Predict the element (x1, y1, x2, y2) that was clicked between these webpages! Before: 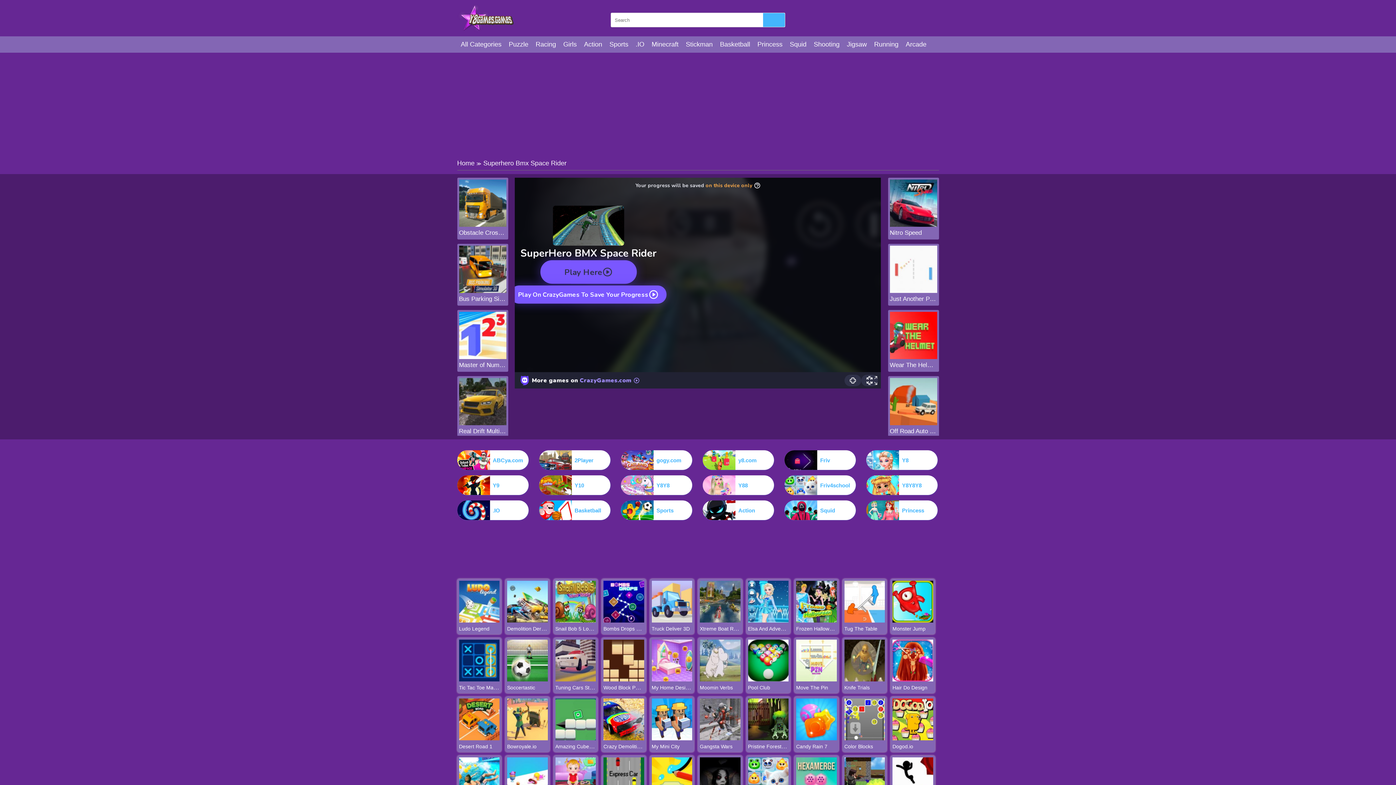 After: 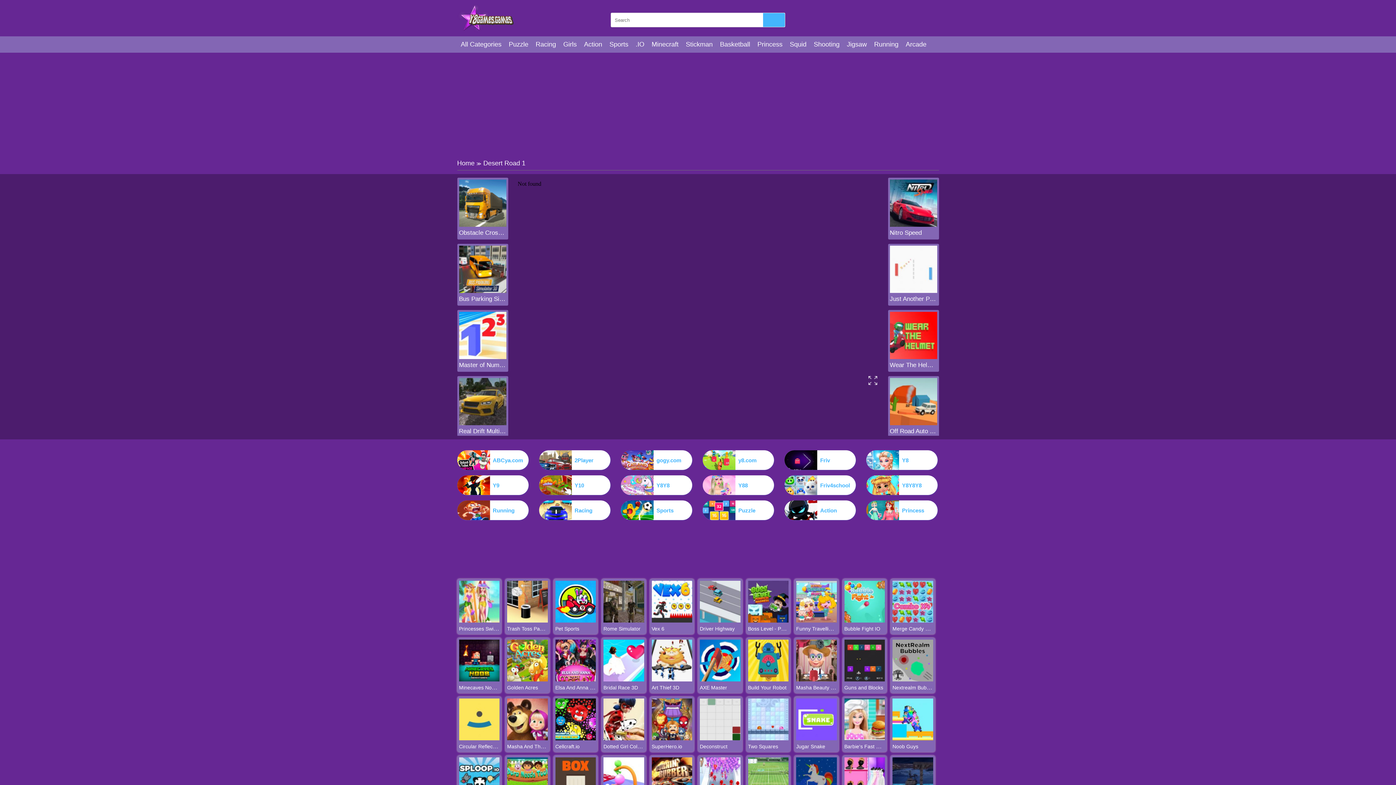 Action: label: Desert Road 1 bbox: (459, 744, 492, 749)